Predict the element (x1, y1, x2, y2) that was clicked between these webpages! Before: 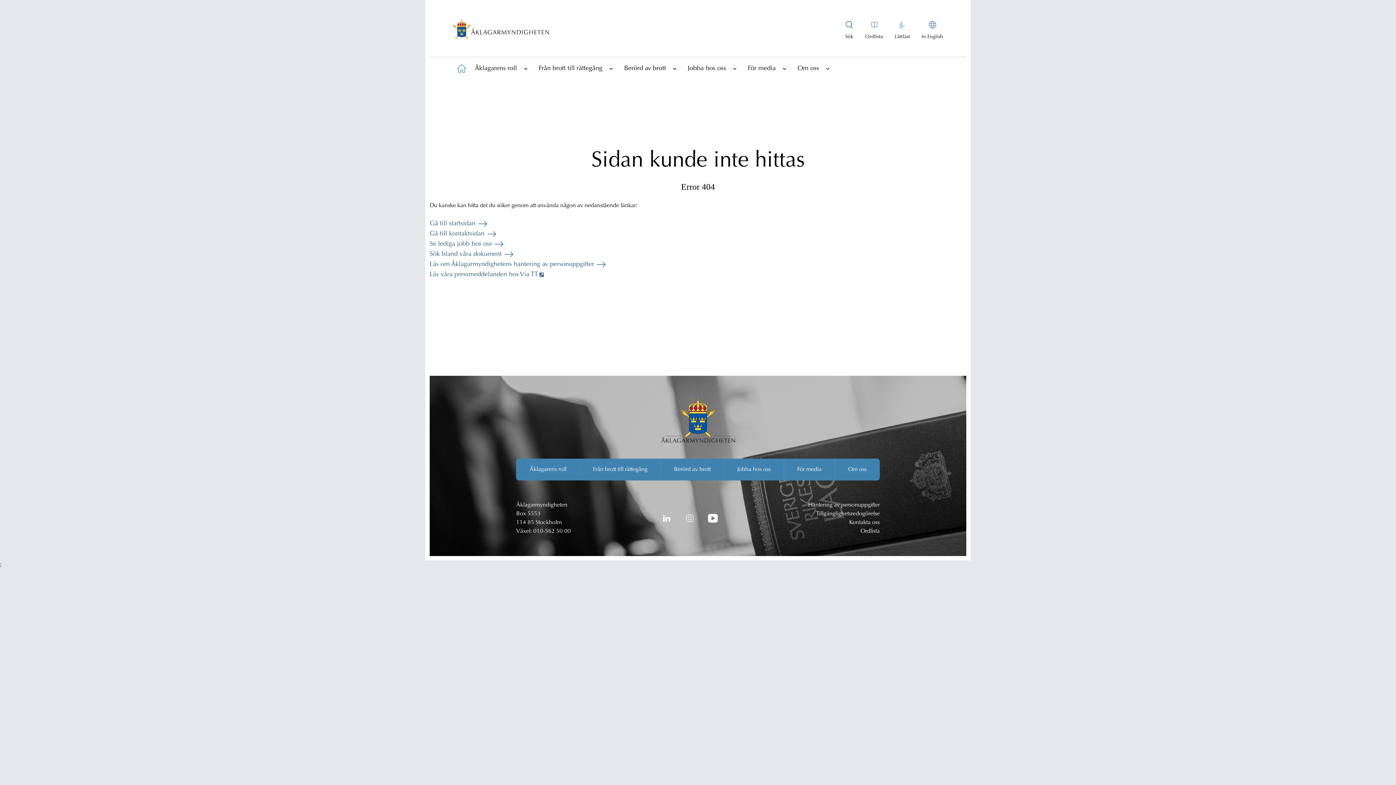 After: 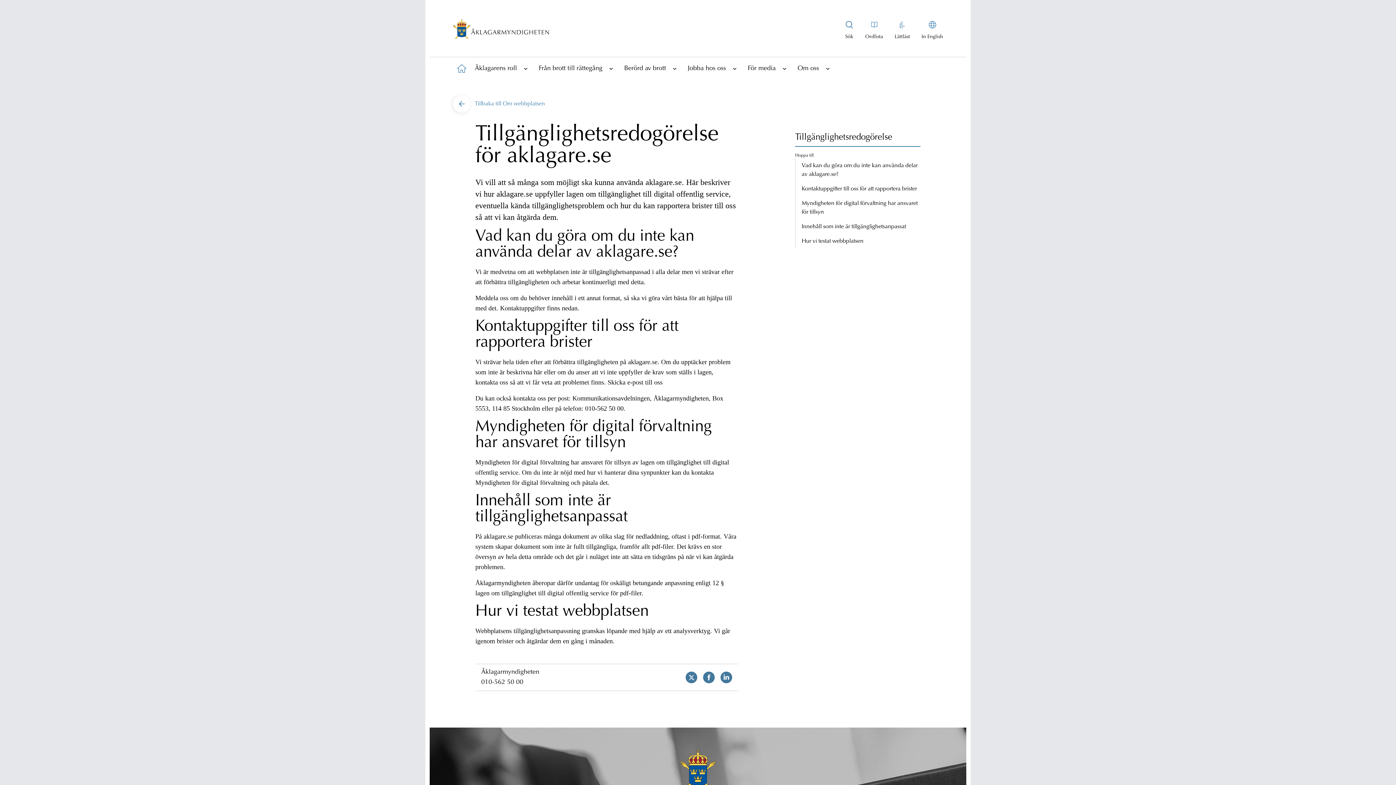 Action: bbox: (816, 511, 880, 517) label: Tillgänglighetsredogörelse